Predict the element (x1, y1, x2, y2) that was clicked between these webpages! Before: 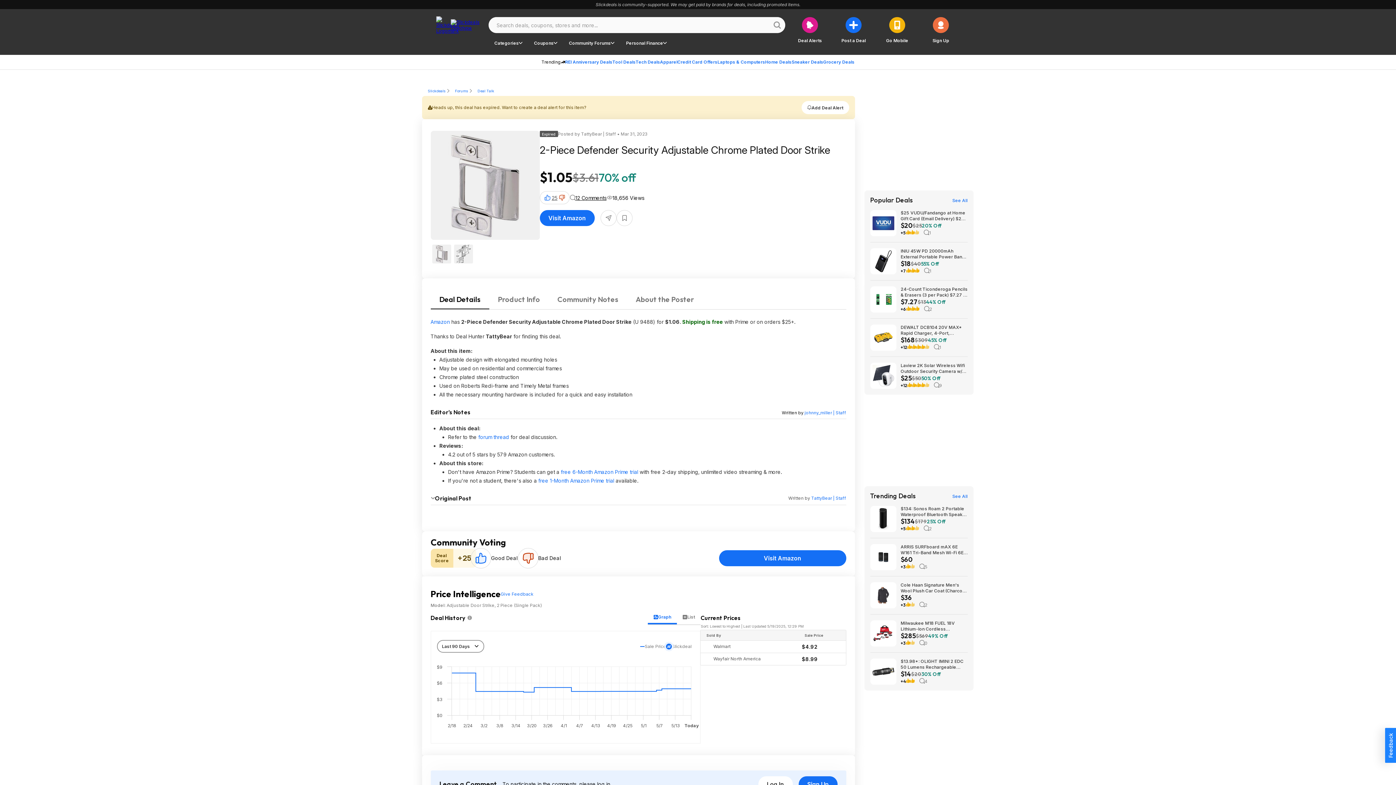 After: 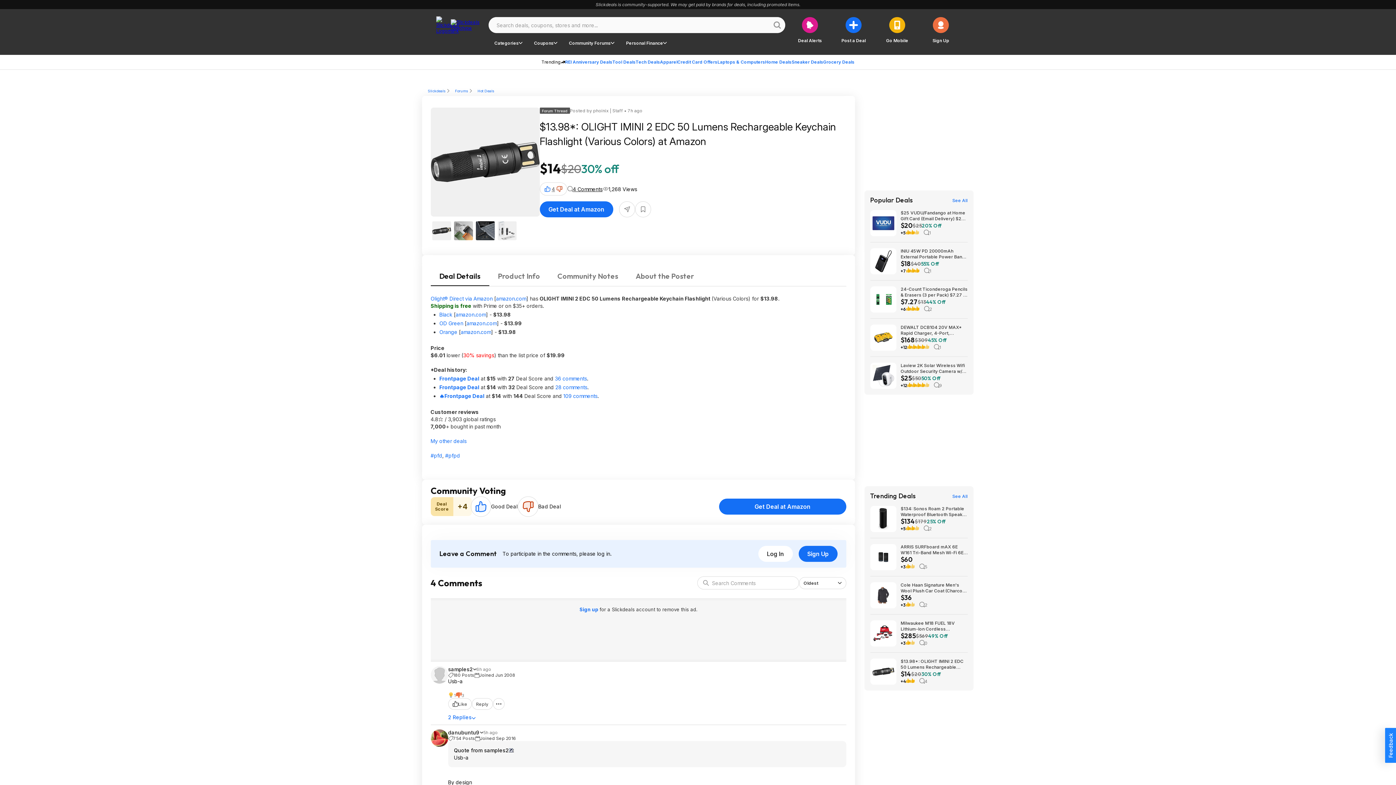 Action: bbox: (900, 658, 967, 670) label: $13.98*: OLIGHT IMINI 2 EDC 50 Lumens Rechargeable Keychain Flashlight (Various Colors) at Amazon